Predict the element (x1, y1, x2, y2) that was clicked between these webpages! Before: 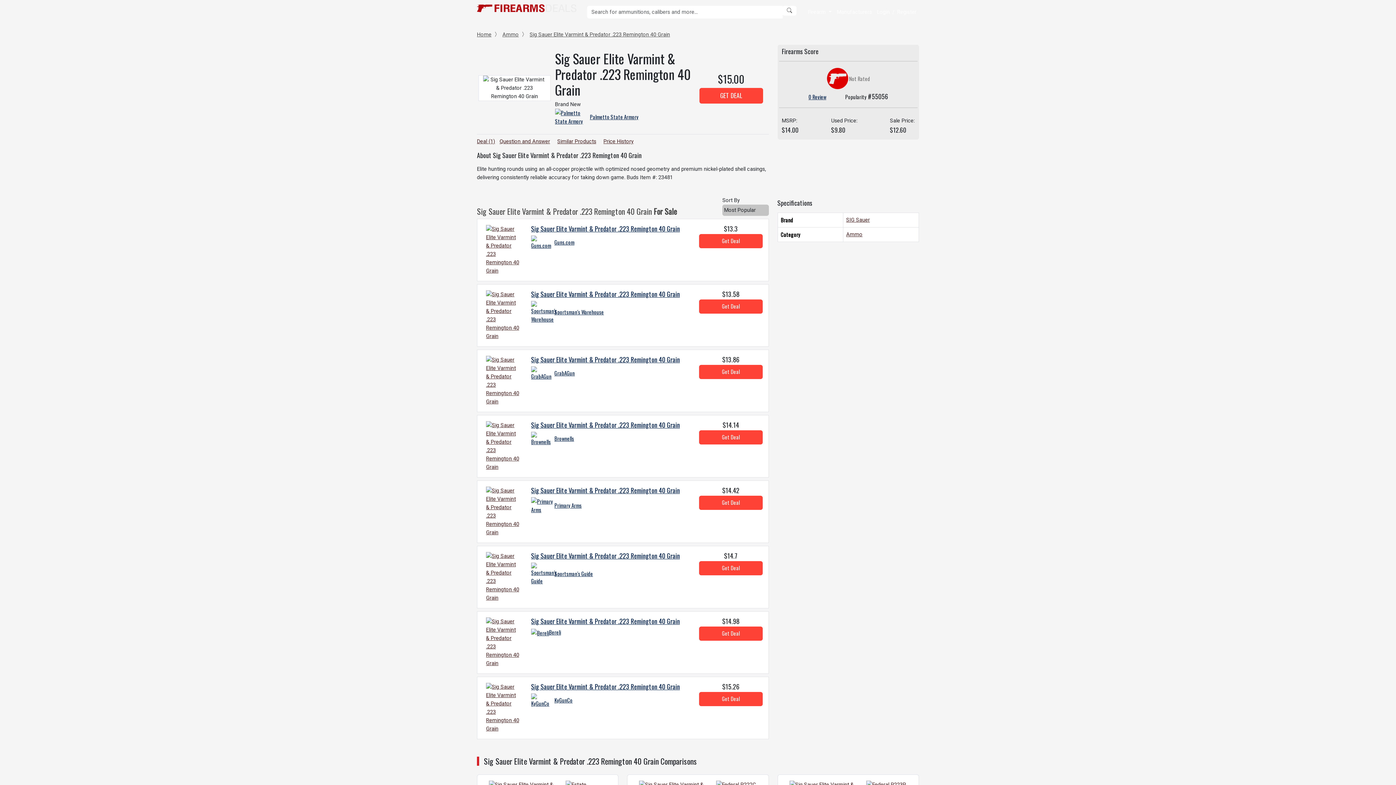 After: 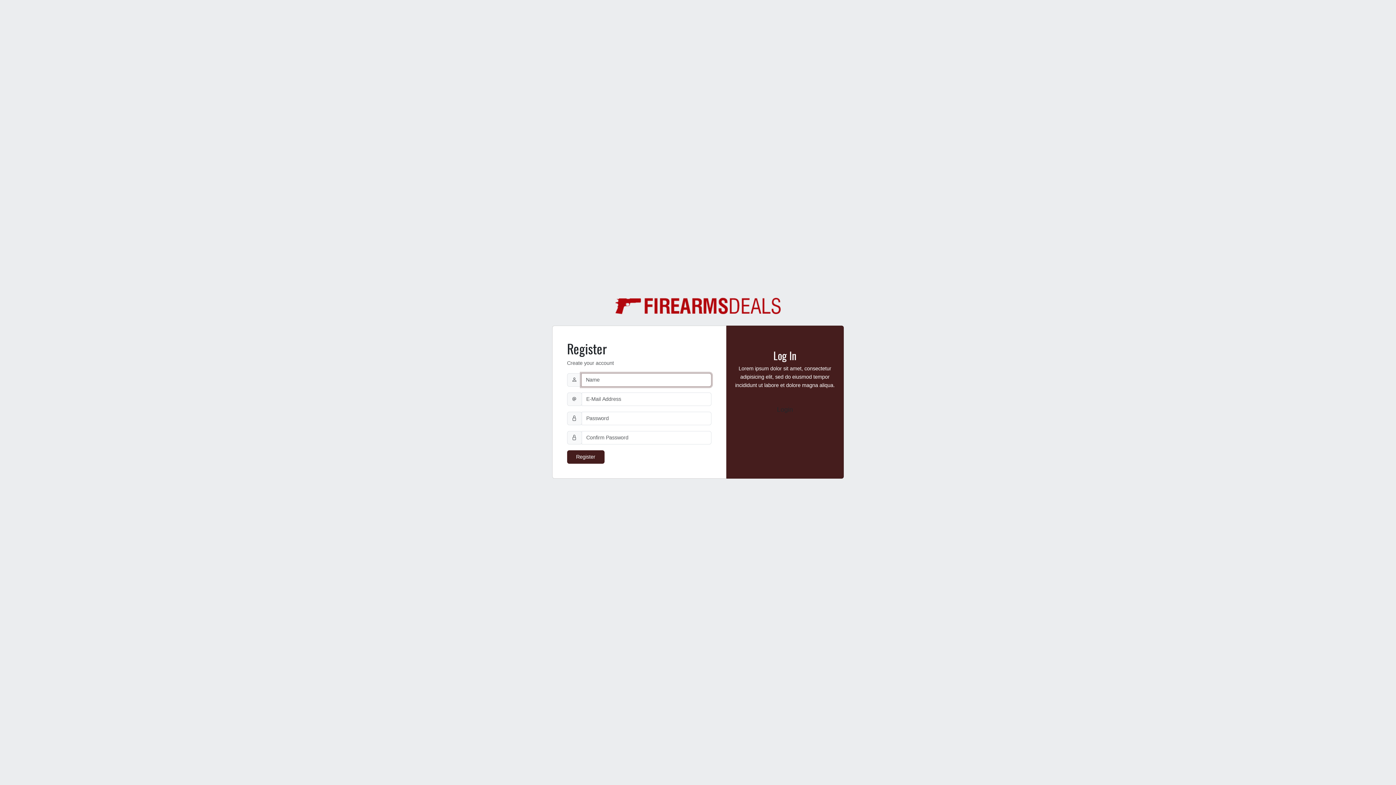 Action: bbox: (894, 5, 919, 18) label: Register